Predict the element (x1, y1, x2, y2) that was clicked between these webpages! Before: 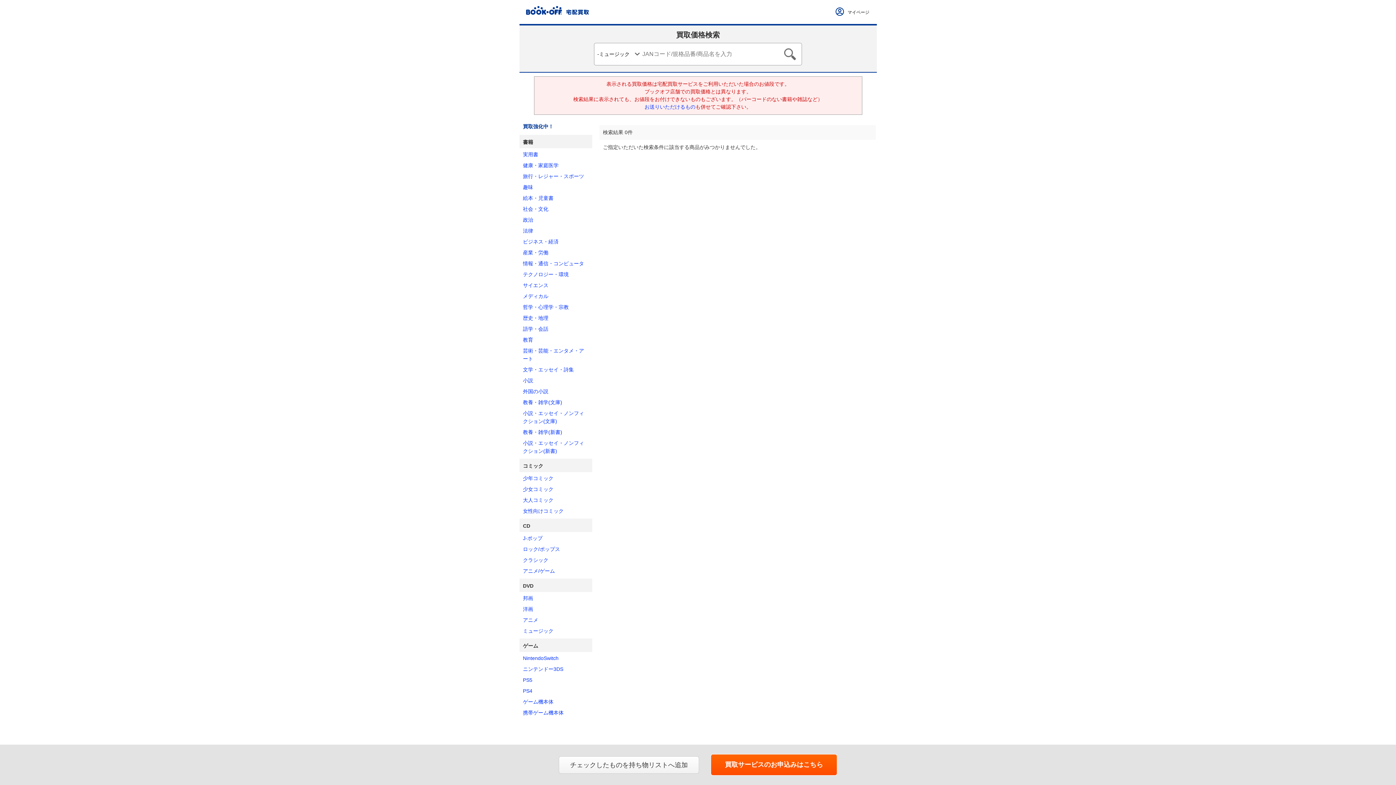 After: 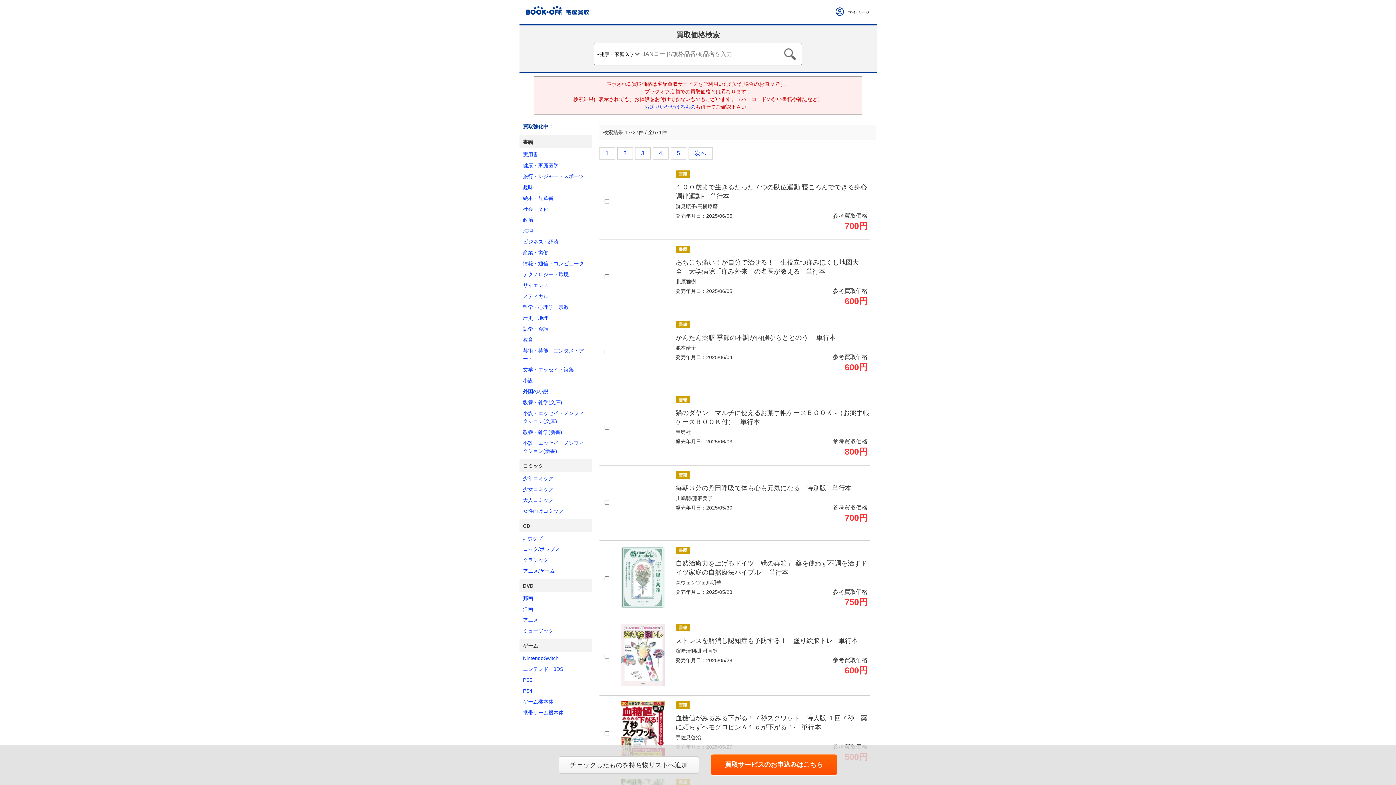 Action: bbox: (519, 159, 592, 170) label: 健康・家庭医学